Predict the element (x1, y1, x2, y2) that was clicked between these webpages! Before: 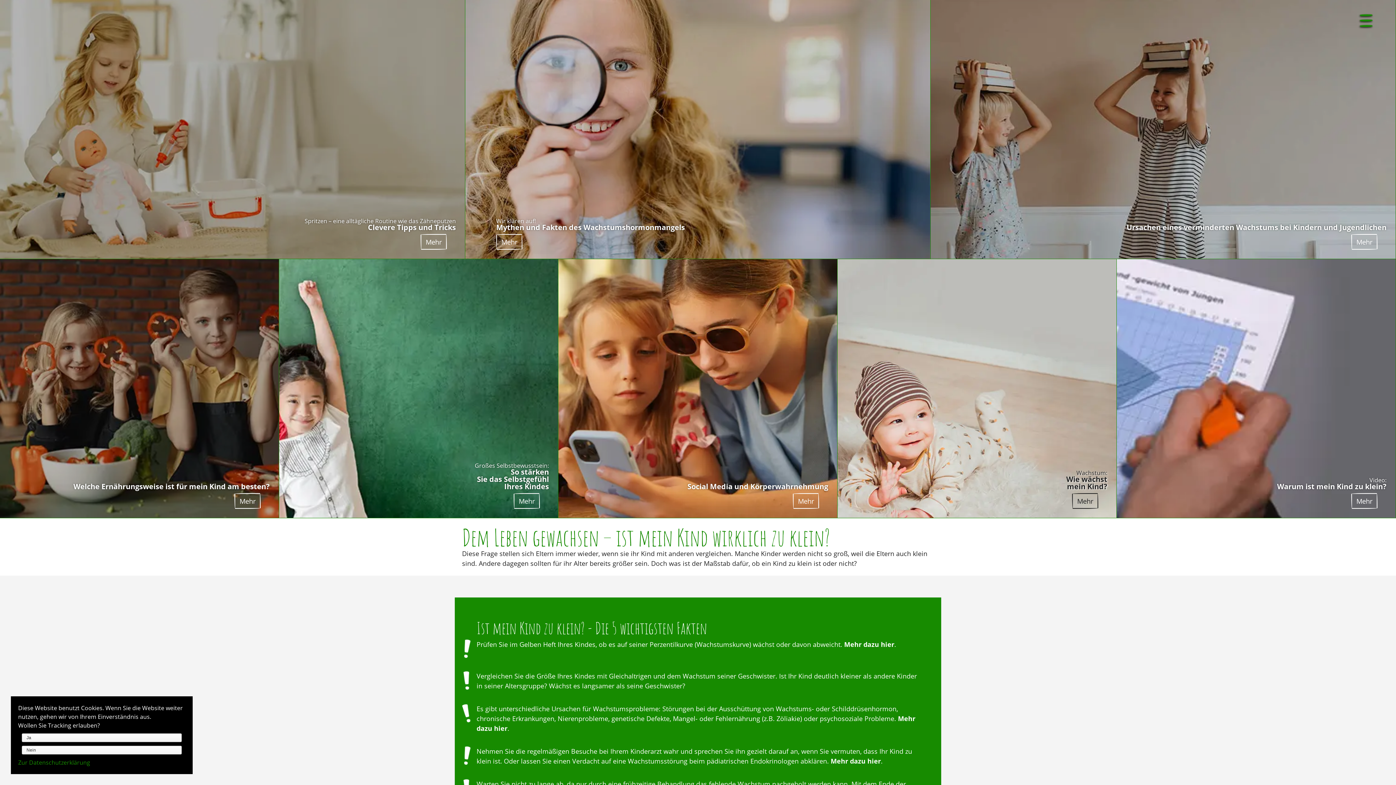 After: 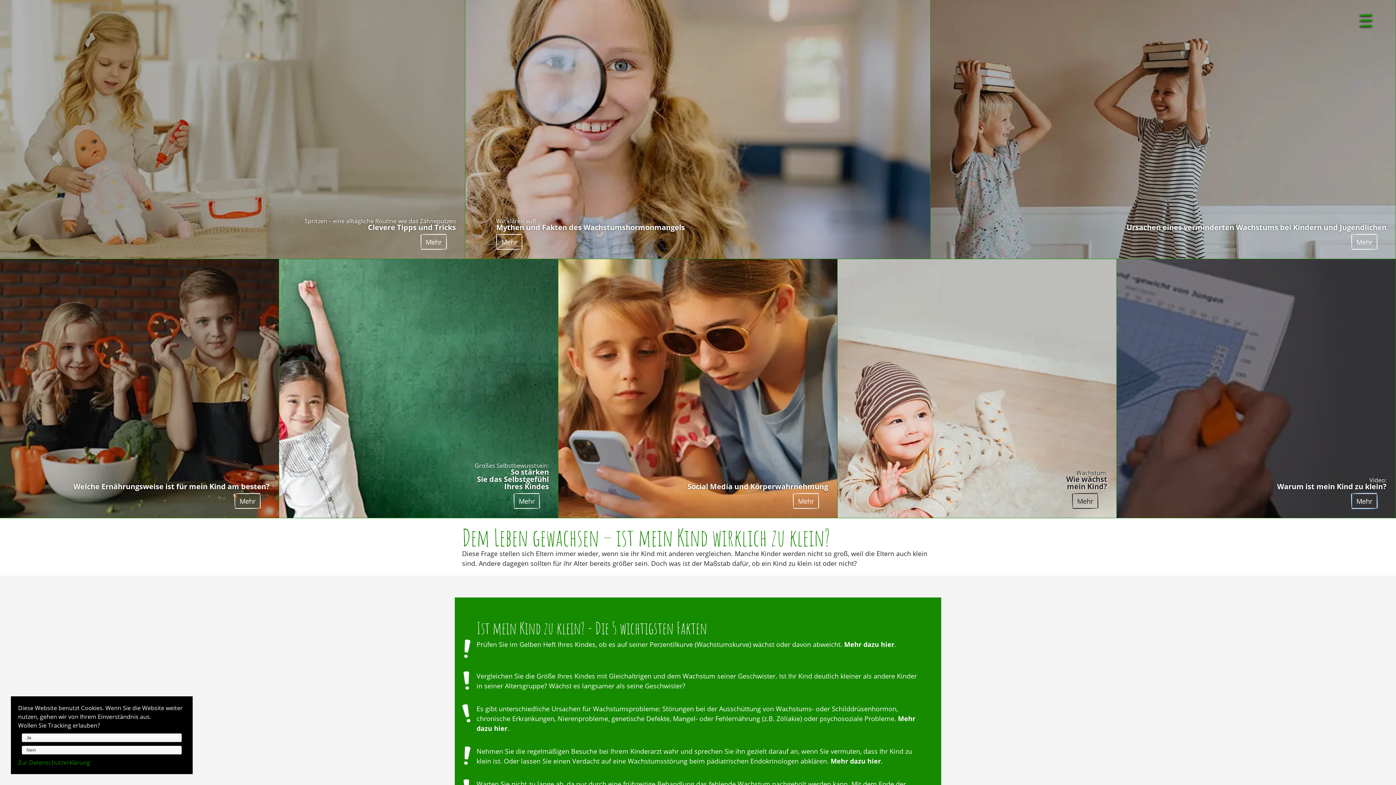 Action: bbox: (1351, 493, 1377, 508) label: Mehr